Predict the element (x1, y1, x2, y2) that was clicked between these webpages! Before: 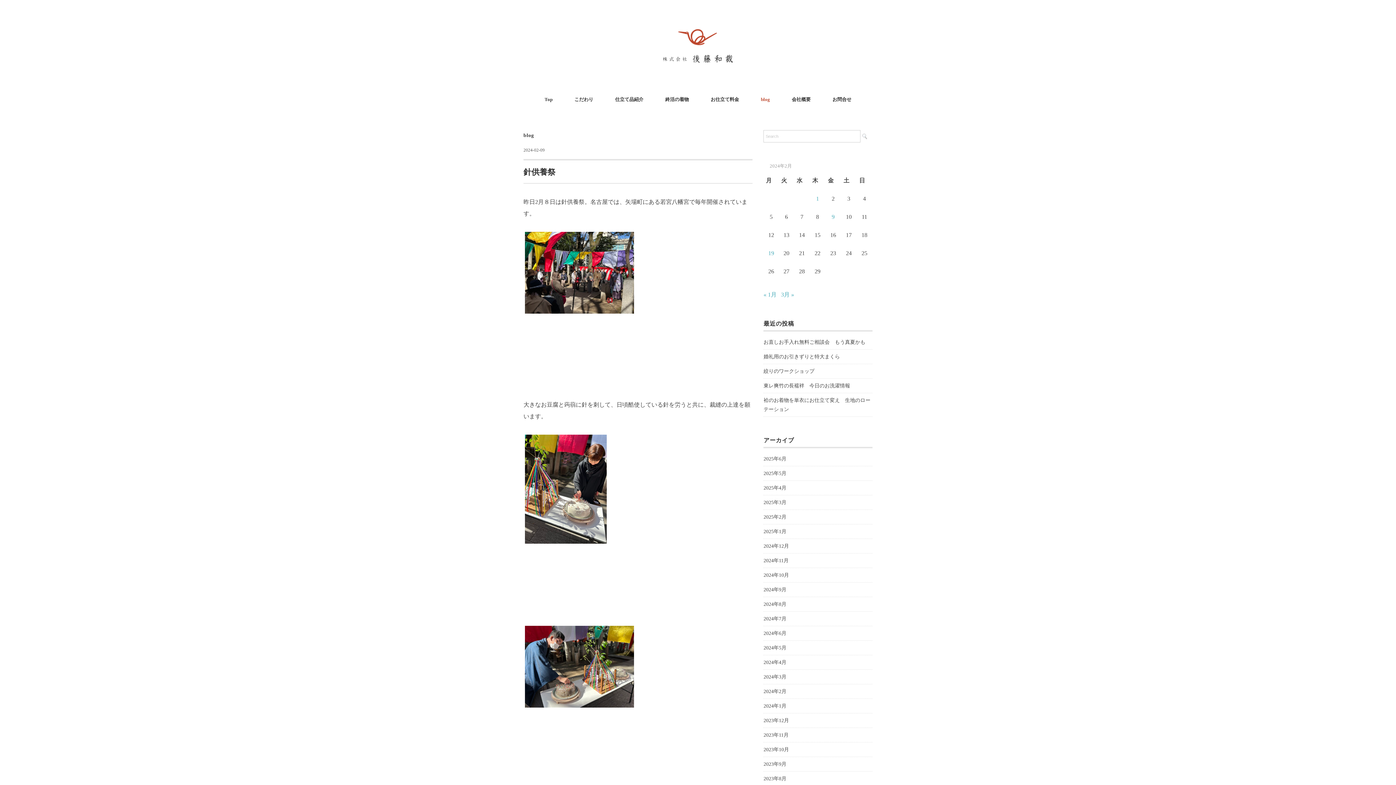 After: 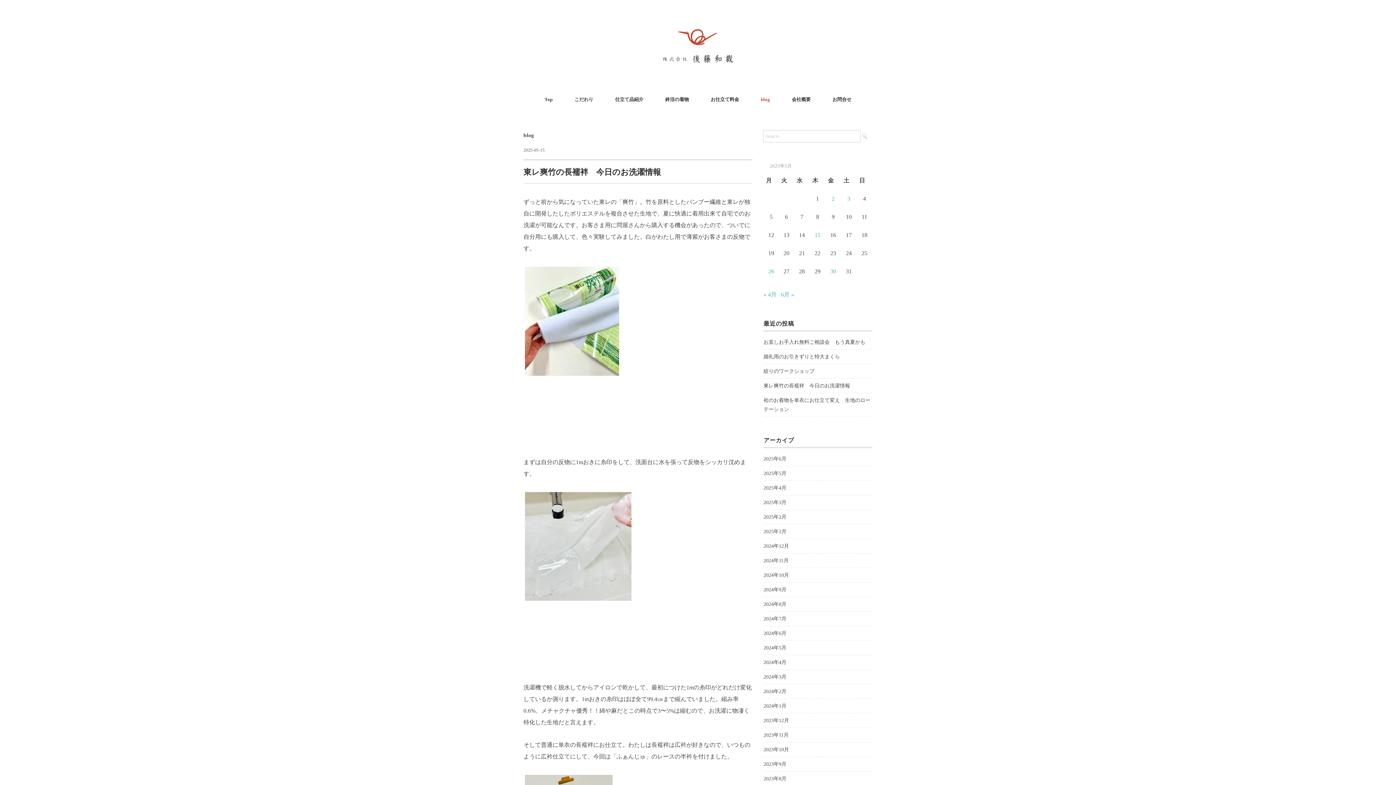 Action: label: 東レ爽竹の長襦袢　今日のお洗濯情報 bbox: (763, 381, 850, 390)